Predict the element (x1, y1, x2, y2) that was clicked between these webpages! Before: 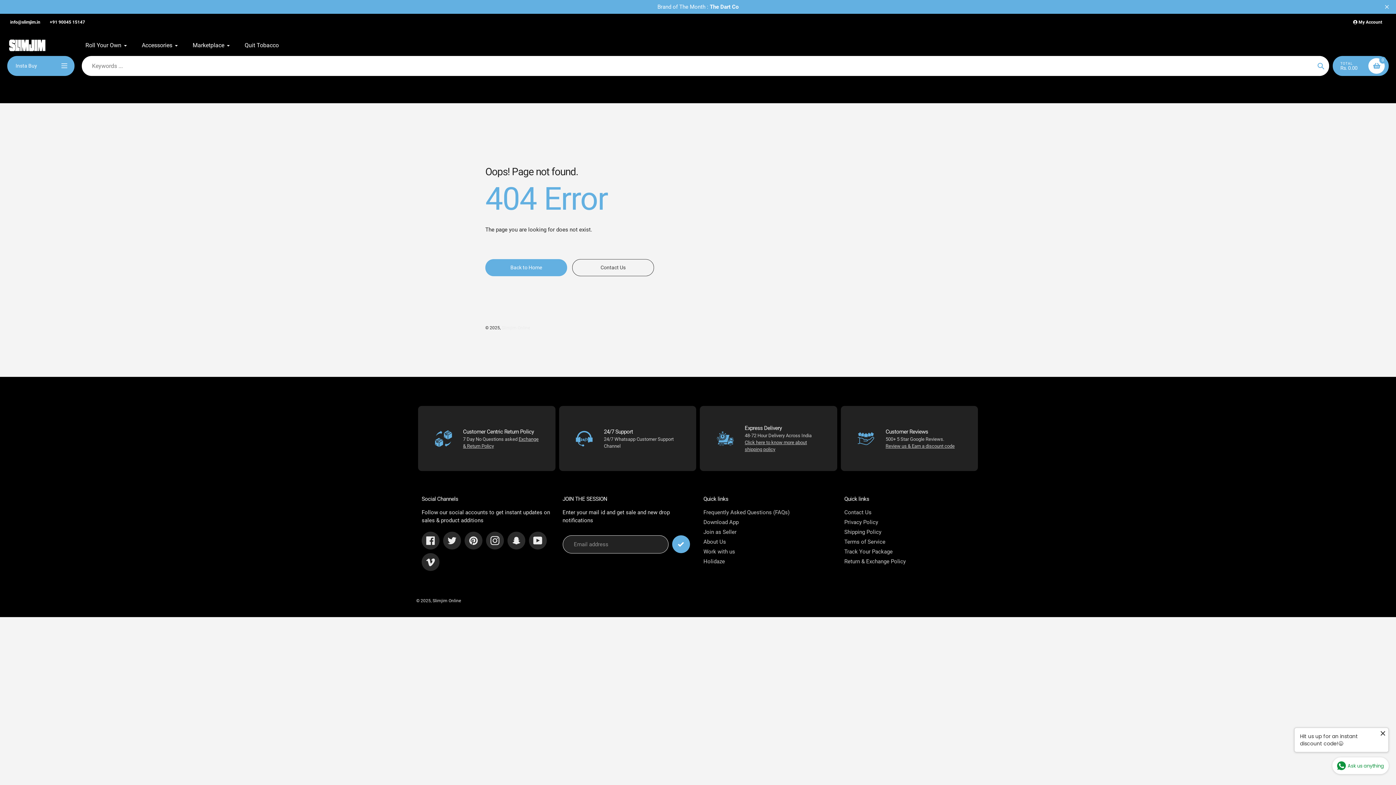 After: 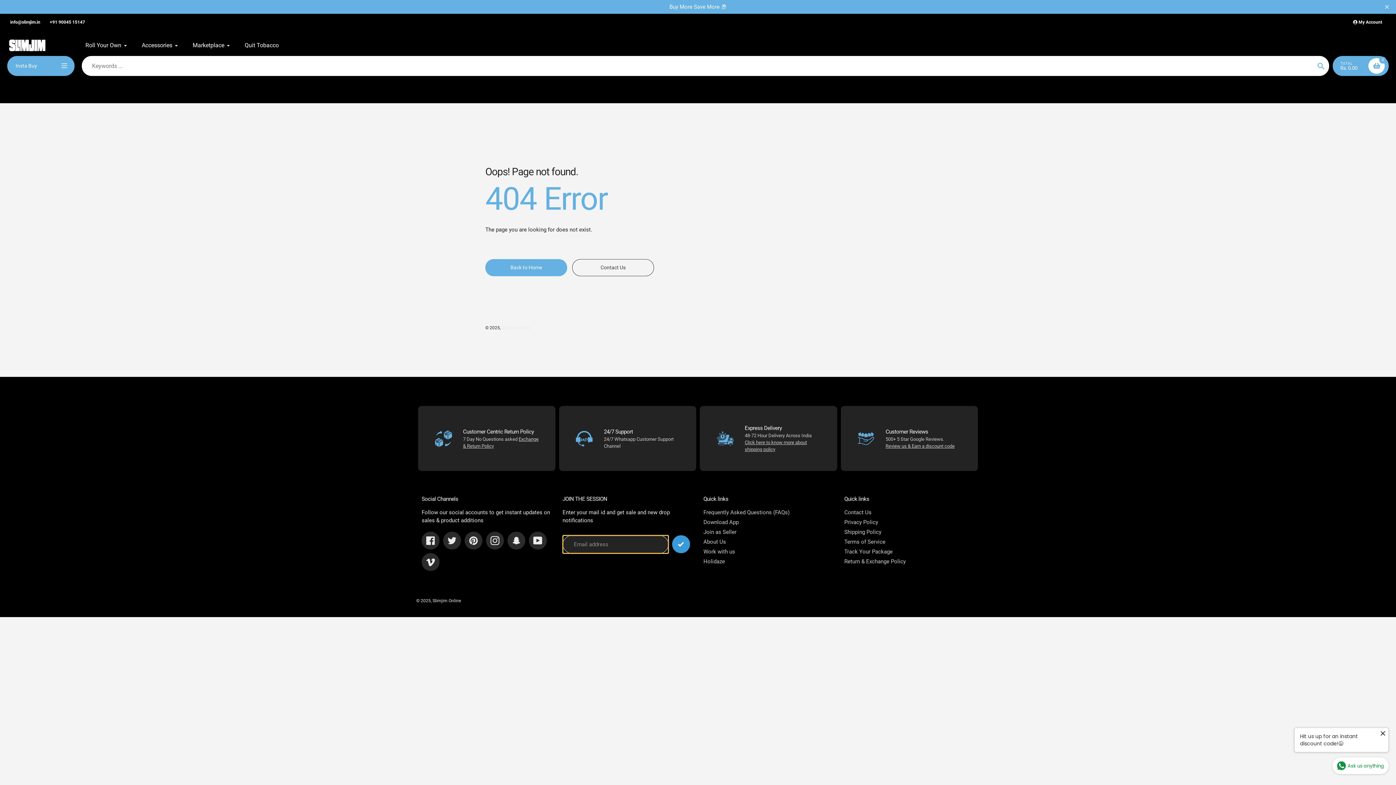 Action: label: Submit bbox: (672, 535, 690, 553)